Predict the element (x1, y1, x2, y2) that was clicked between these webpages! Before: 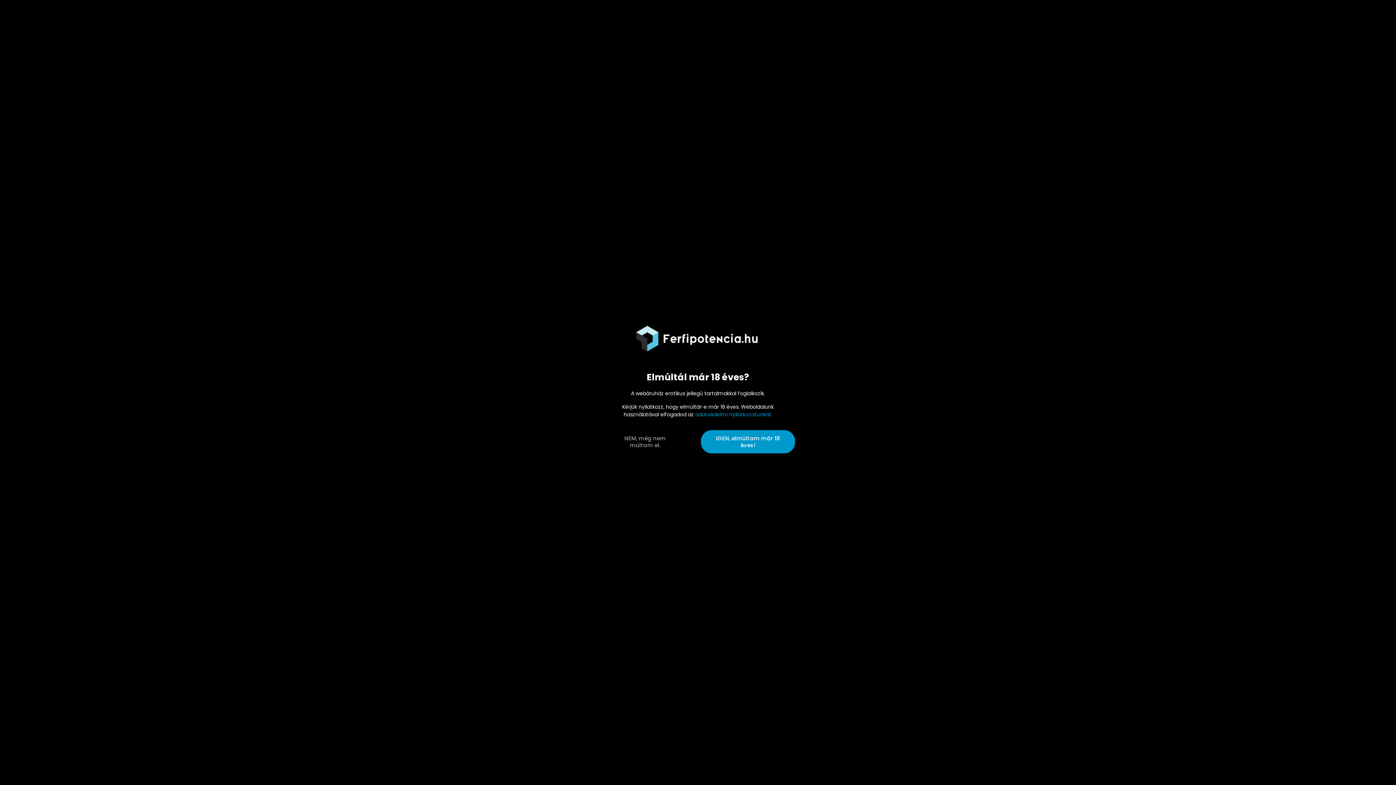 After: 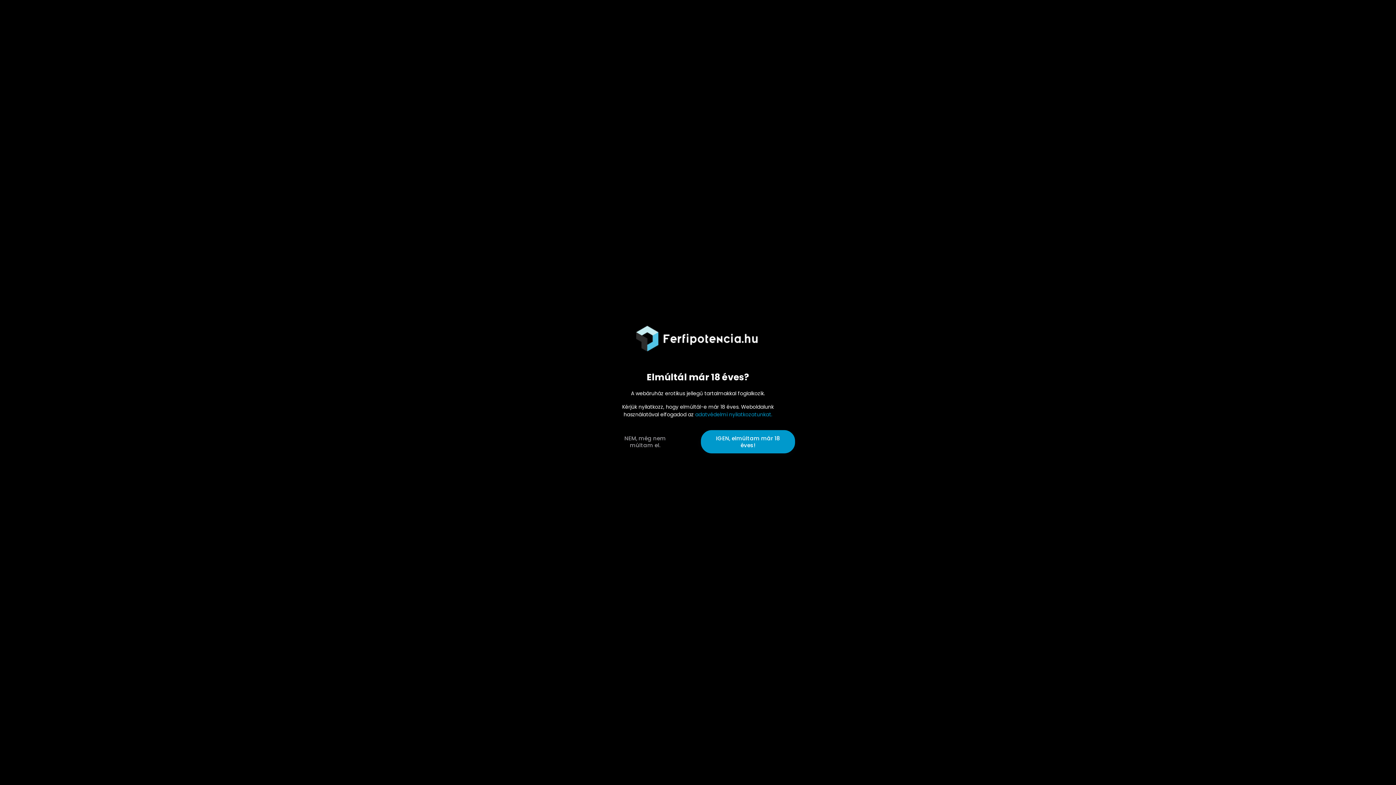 Action: bbox: (695, 411, 772, 418) label: adatvédelmi nyilatkozatunkat.